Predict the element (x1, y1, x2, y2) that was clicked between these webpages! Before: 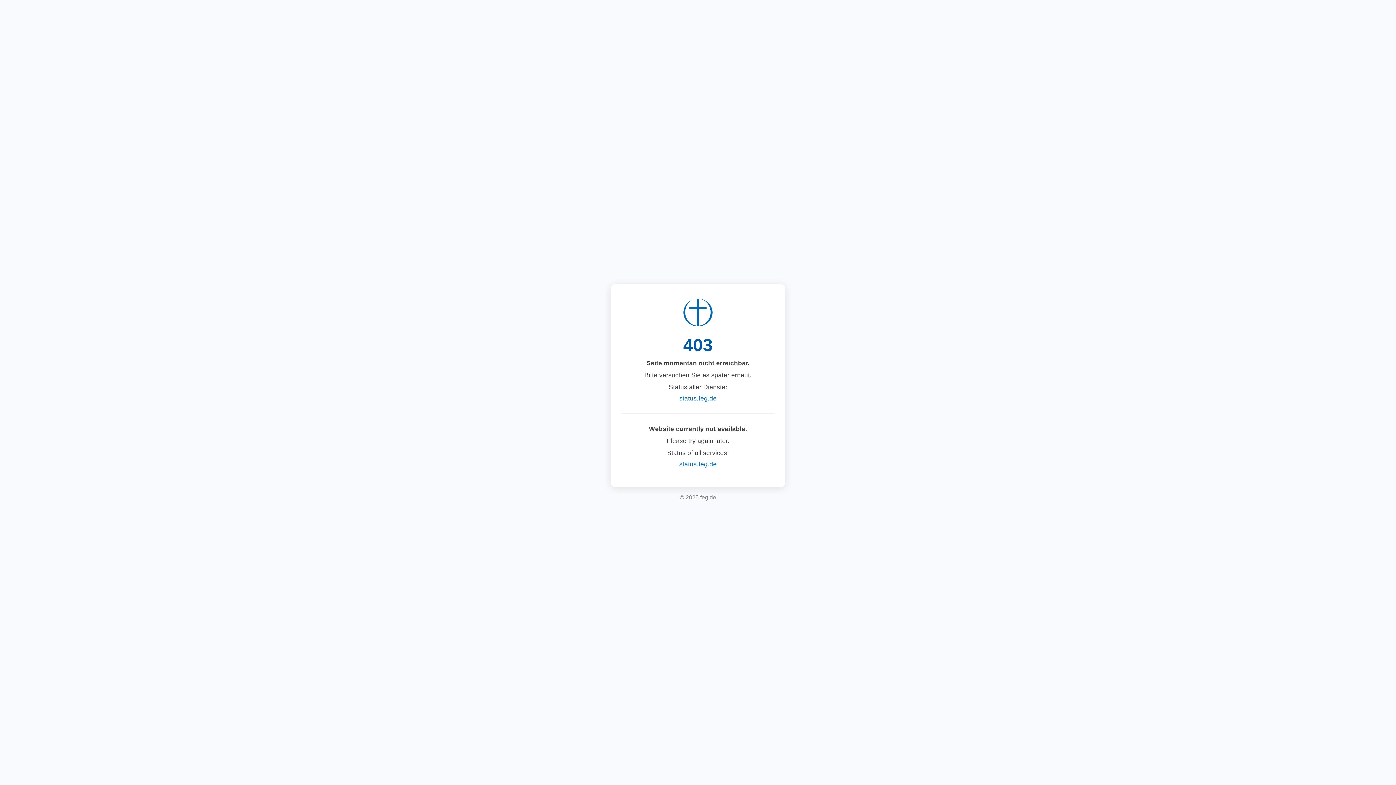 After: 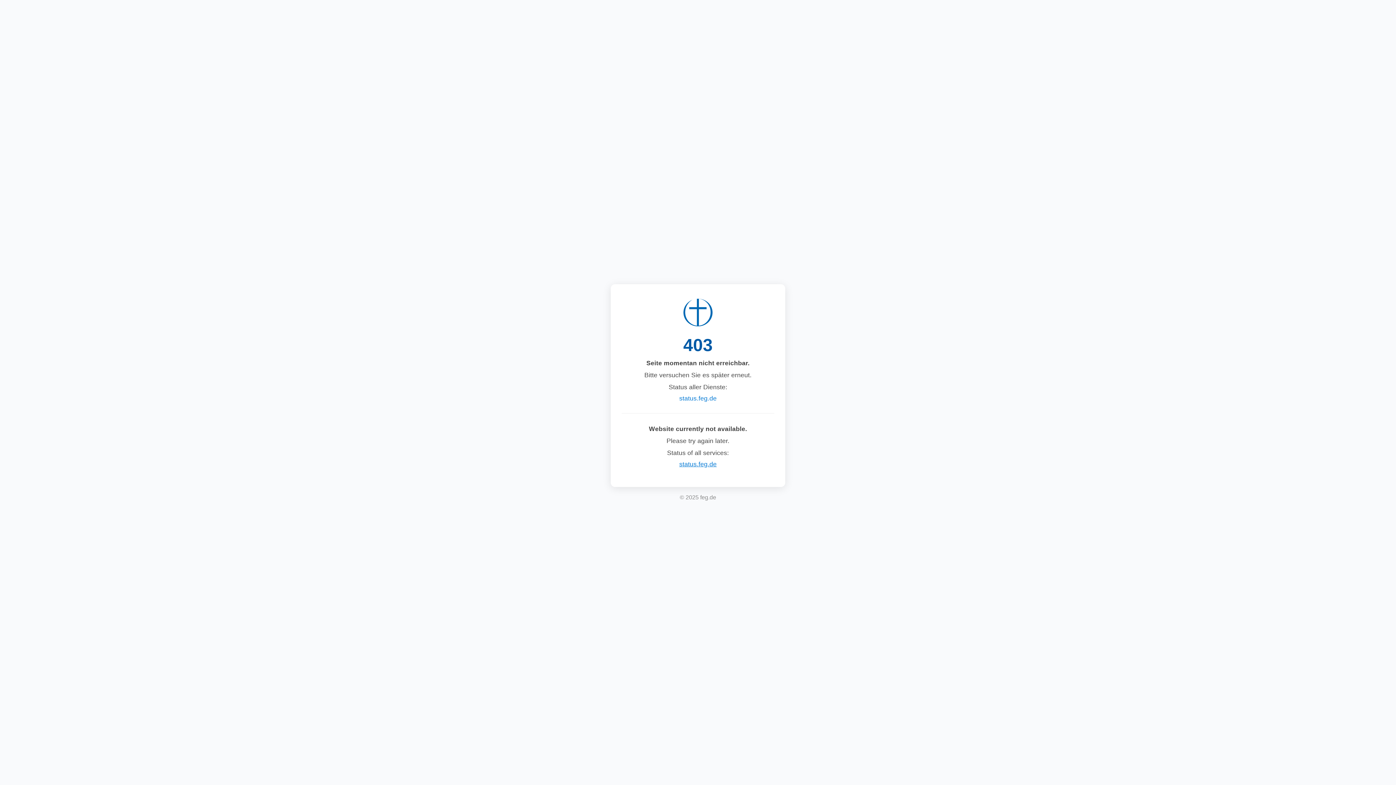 Action: label: status.feg.de bbox: (679, 460, 716, 468)